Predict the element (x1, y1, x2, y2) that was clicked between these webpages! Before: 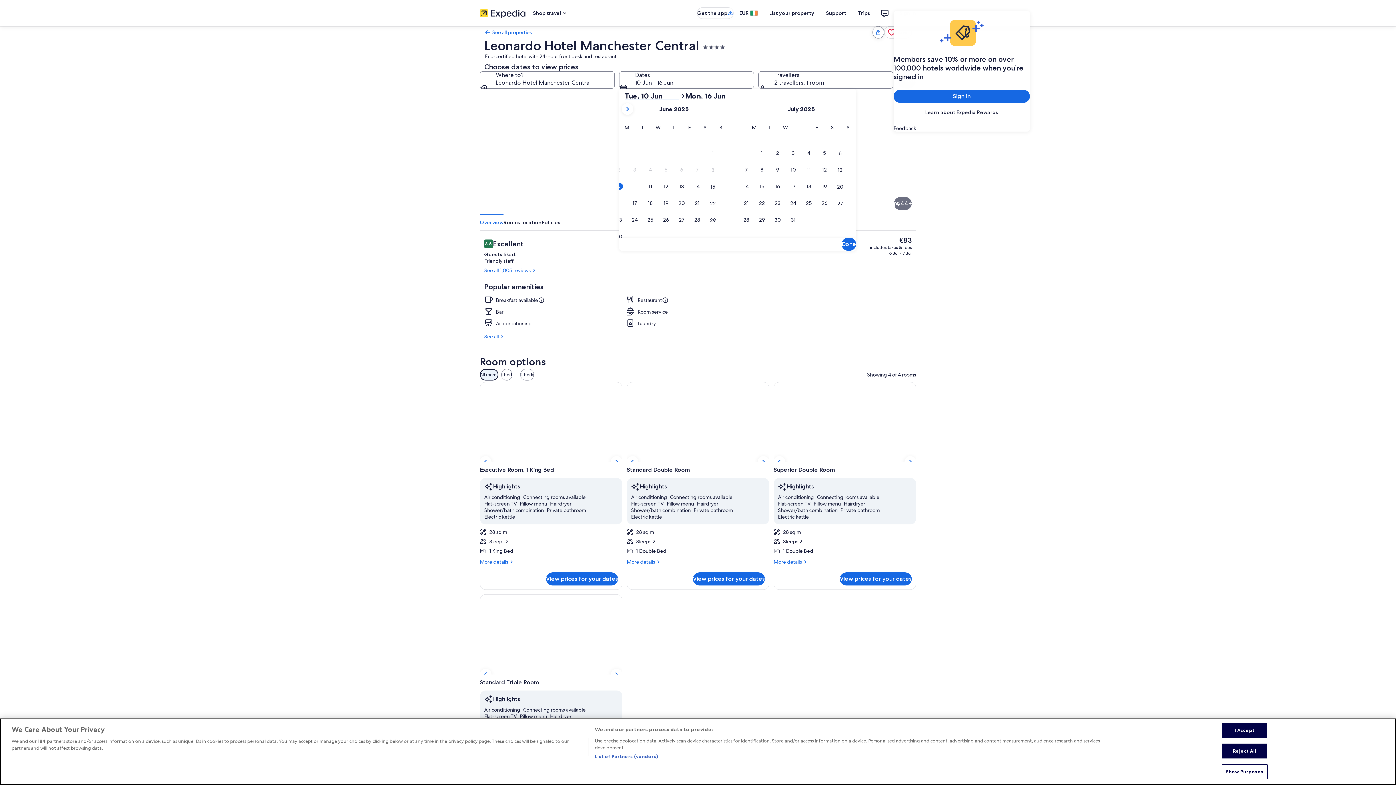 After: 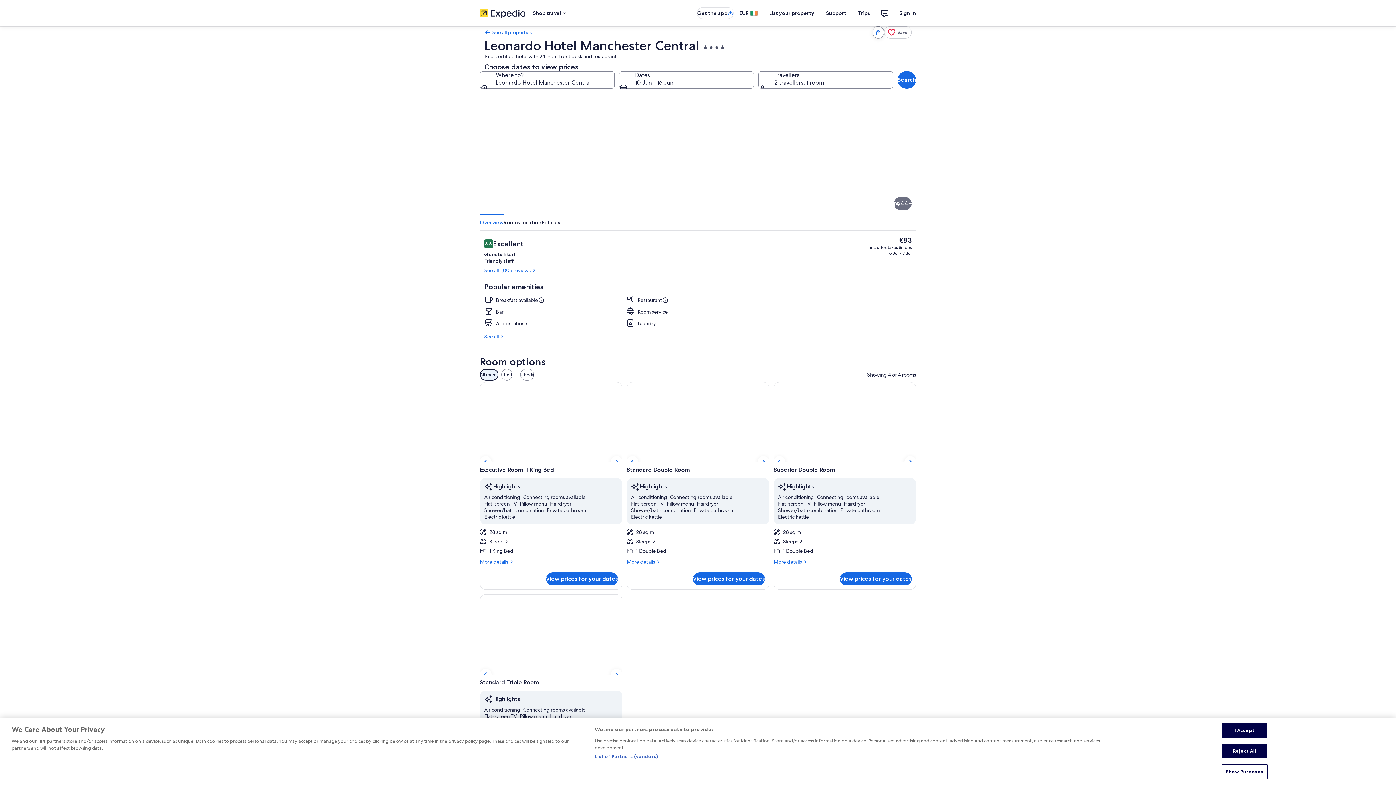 Action: bbox: (480, 559, 622, 565) label: More details
More details for Executive Room, 1 King Bed